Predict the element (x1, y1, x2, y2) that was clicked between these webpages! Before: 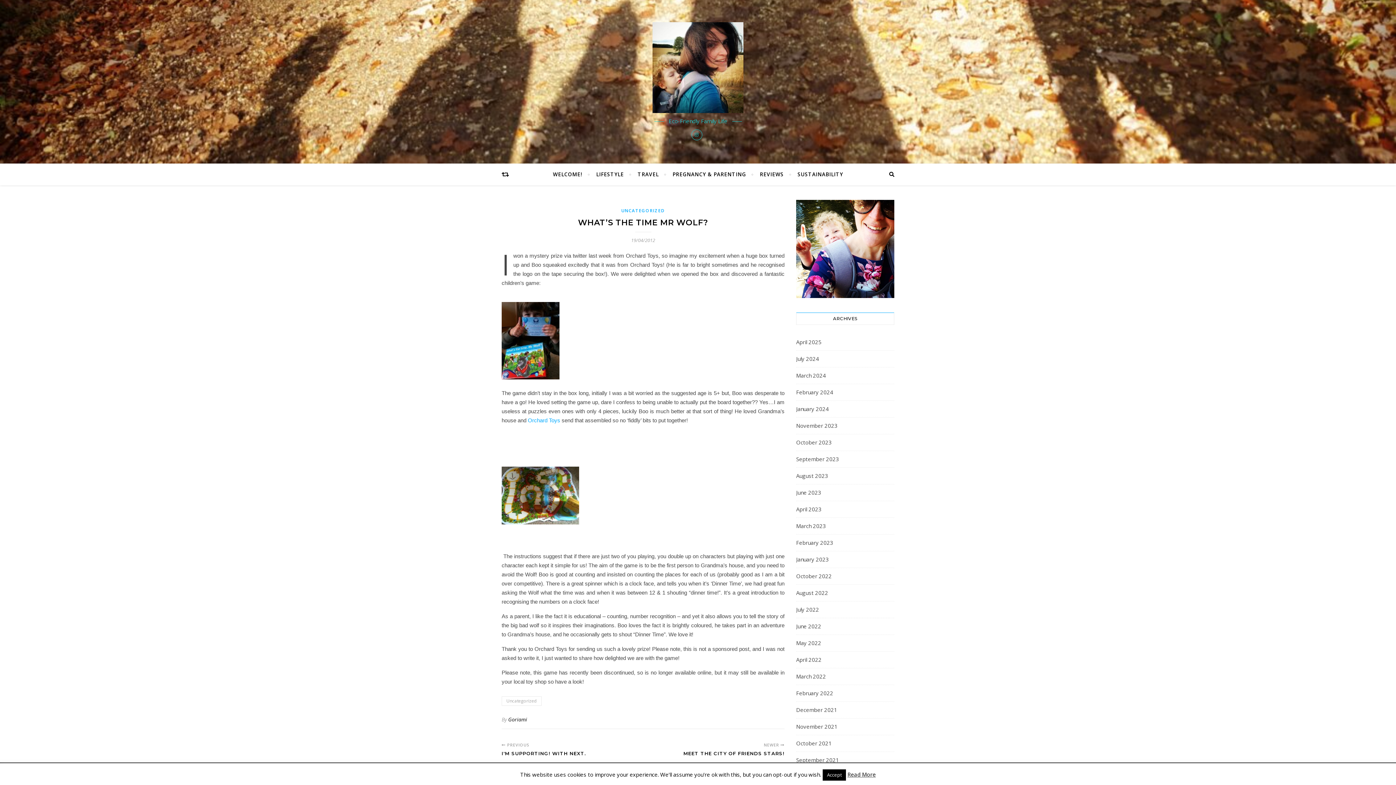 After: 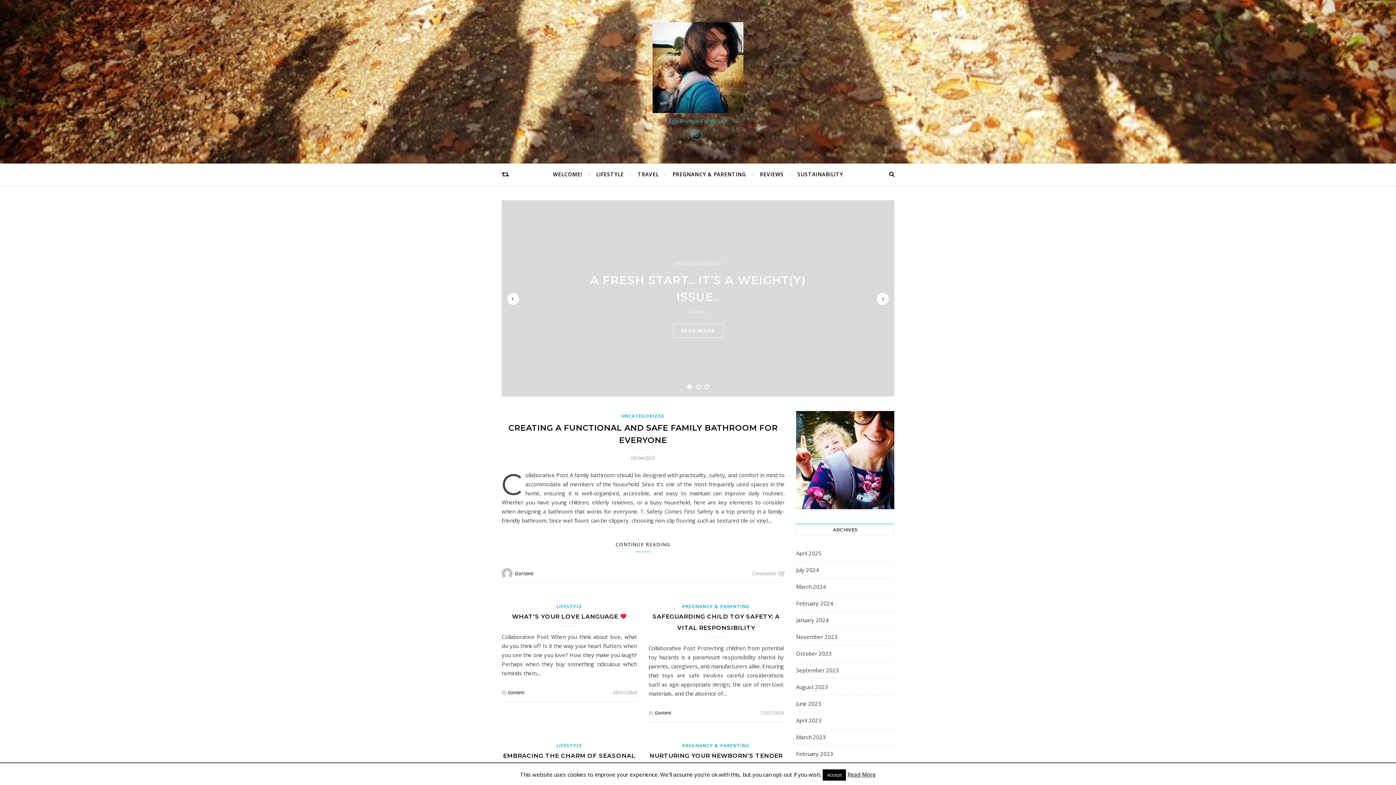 Action: label: Goriami bbox: (508, 716, 527, 723)